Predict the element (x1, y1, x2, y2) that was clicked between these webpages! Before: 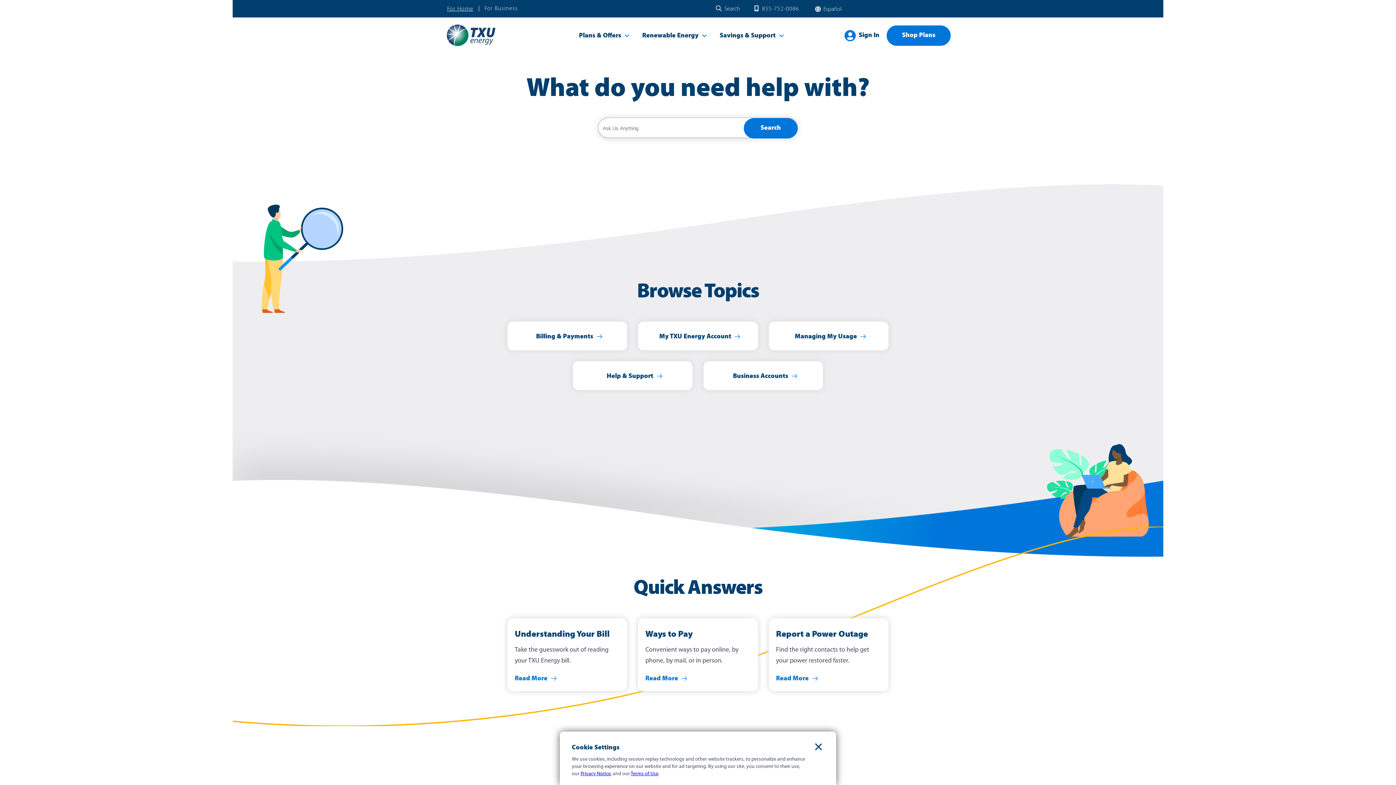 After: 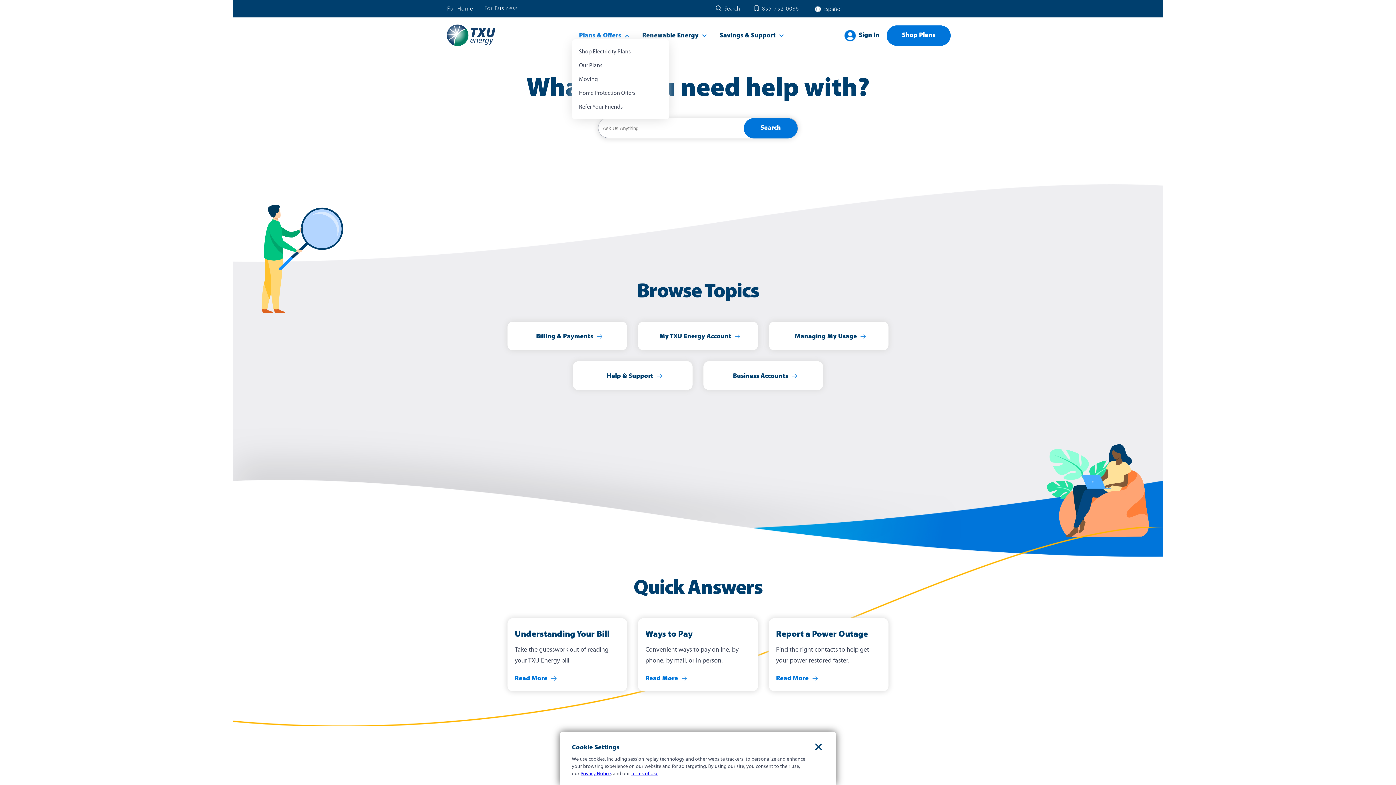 Action: bbox: (579, 32, 621, 39) label: Plans & Offers